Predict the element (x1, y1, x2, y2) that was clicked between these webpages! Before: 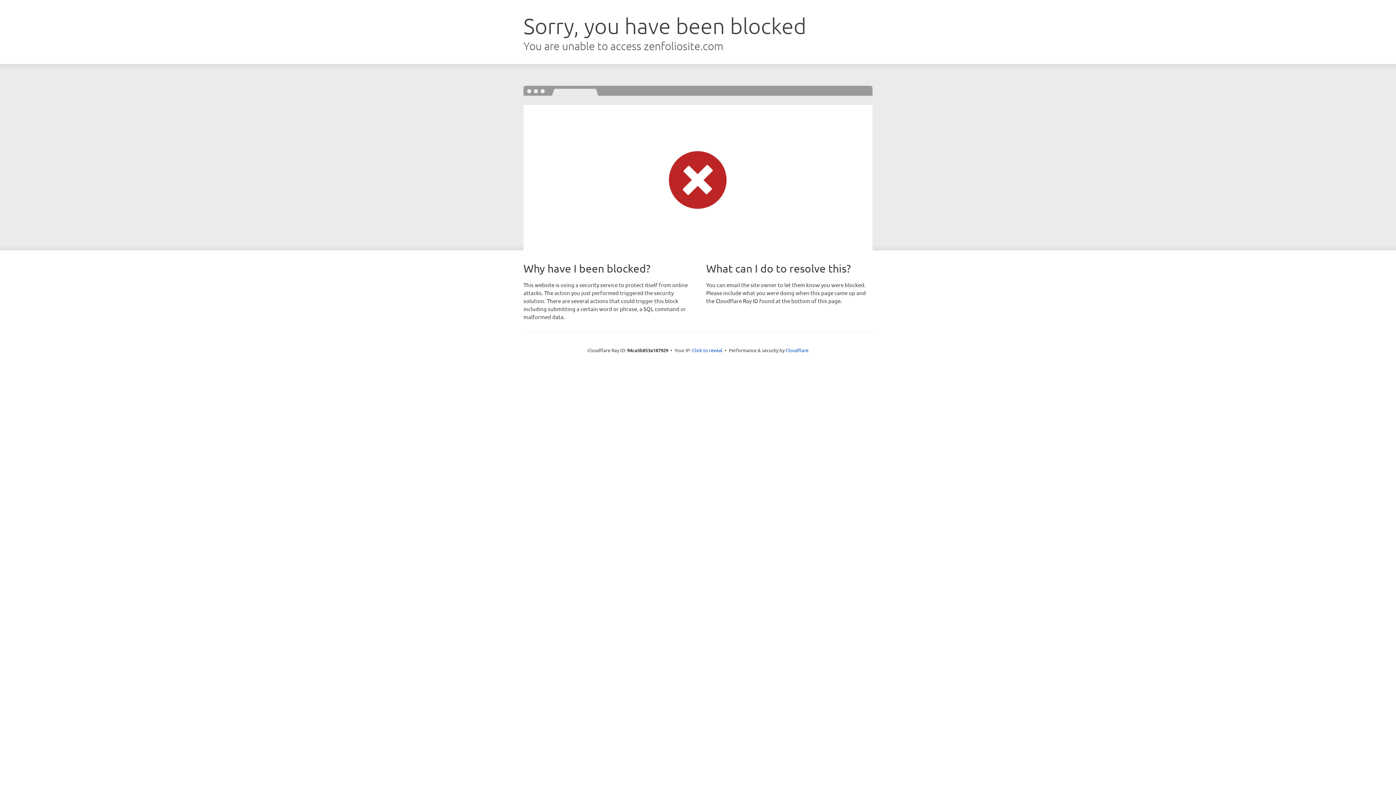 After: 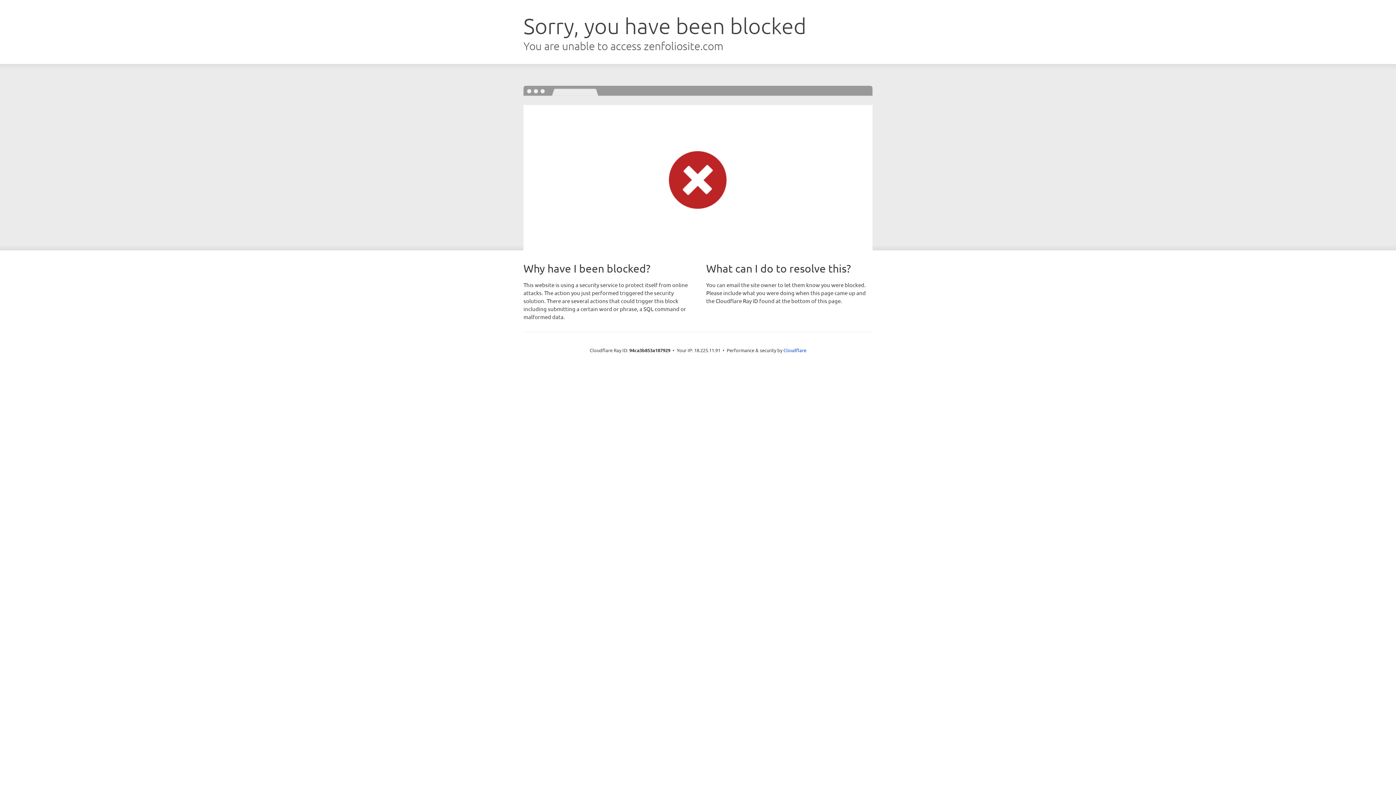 Action: bbox: (692, 346, 722, 353) label: Click to reveal